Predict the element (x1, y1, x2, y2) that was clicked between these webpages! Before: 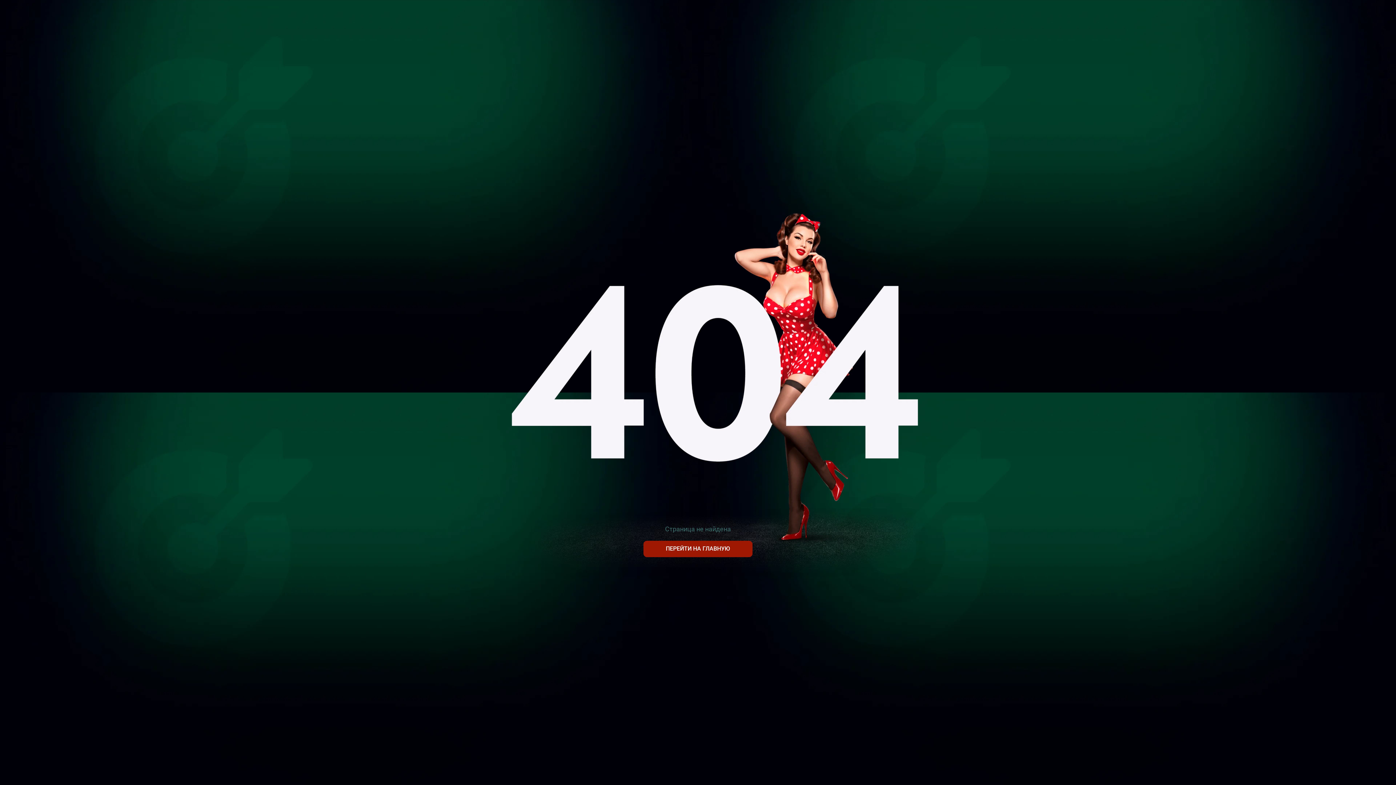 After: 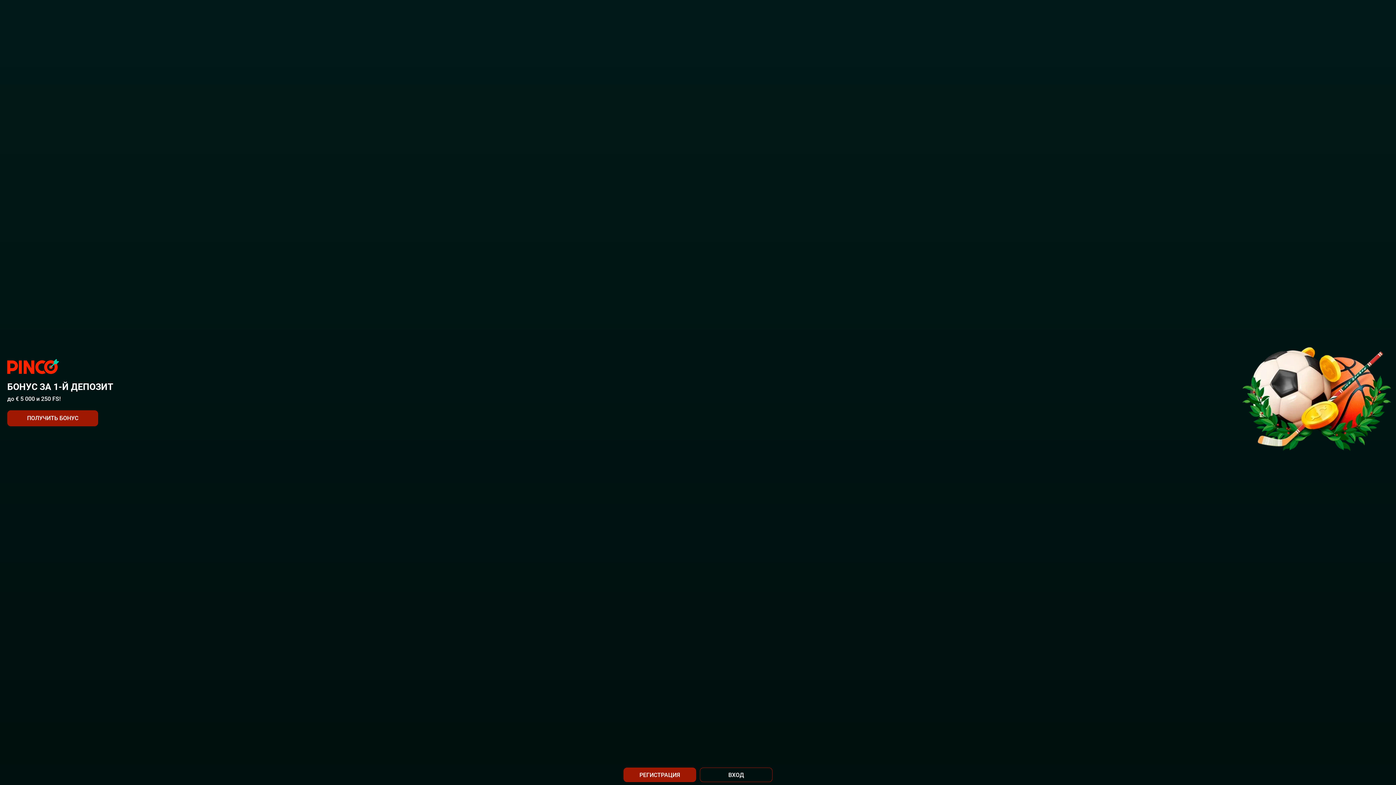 Action: label: ПЕРЕЙТИ НА ГЛАВНУЮ bbox: (643, 540, 752, 557)